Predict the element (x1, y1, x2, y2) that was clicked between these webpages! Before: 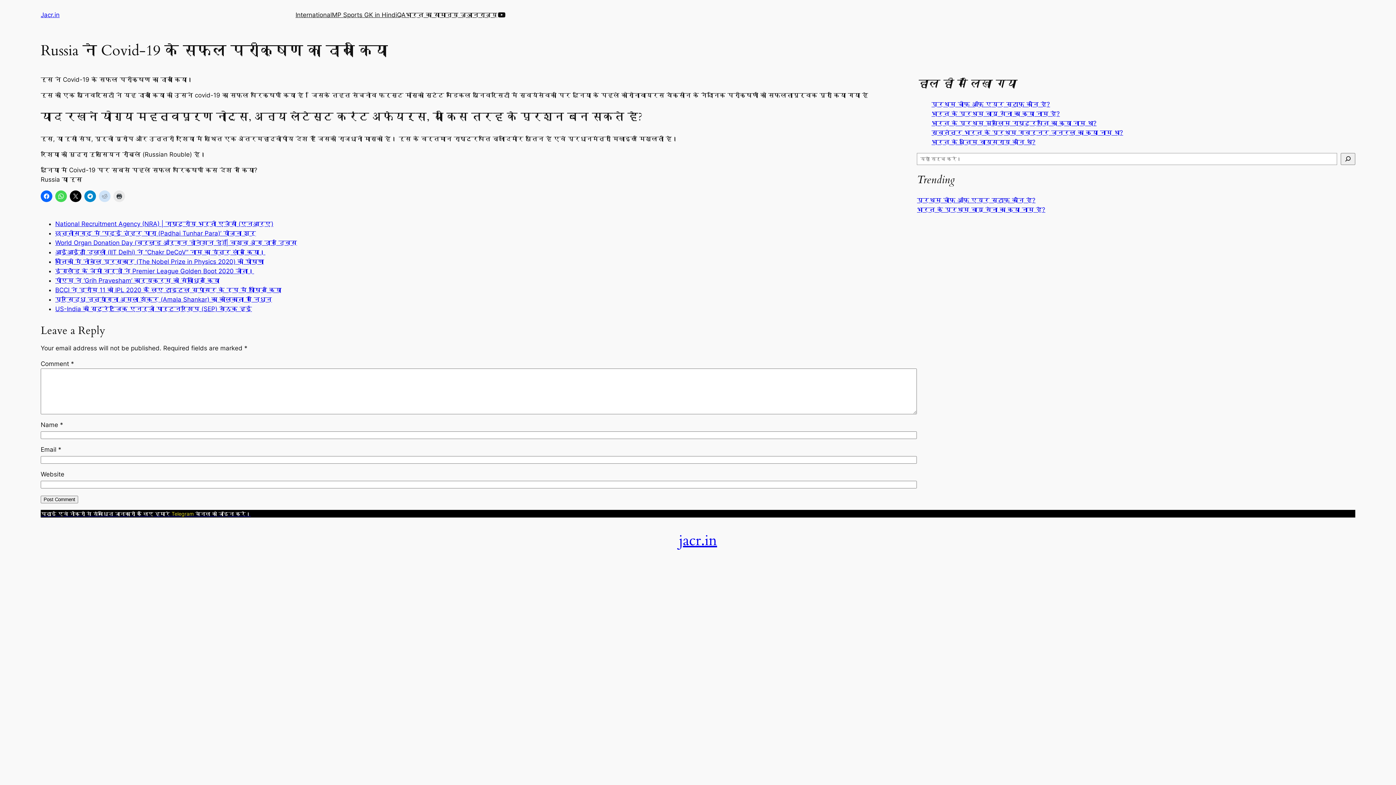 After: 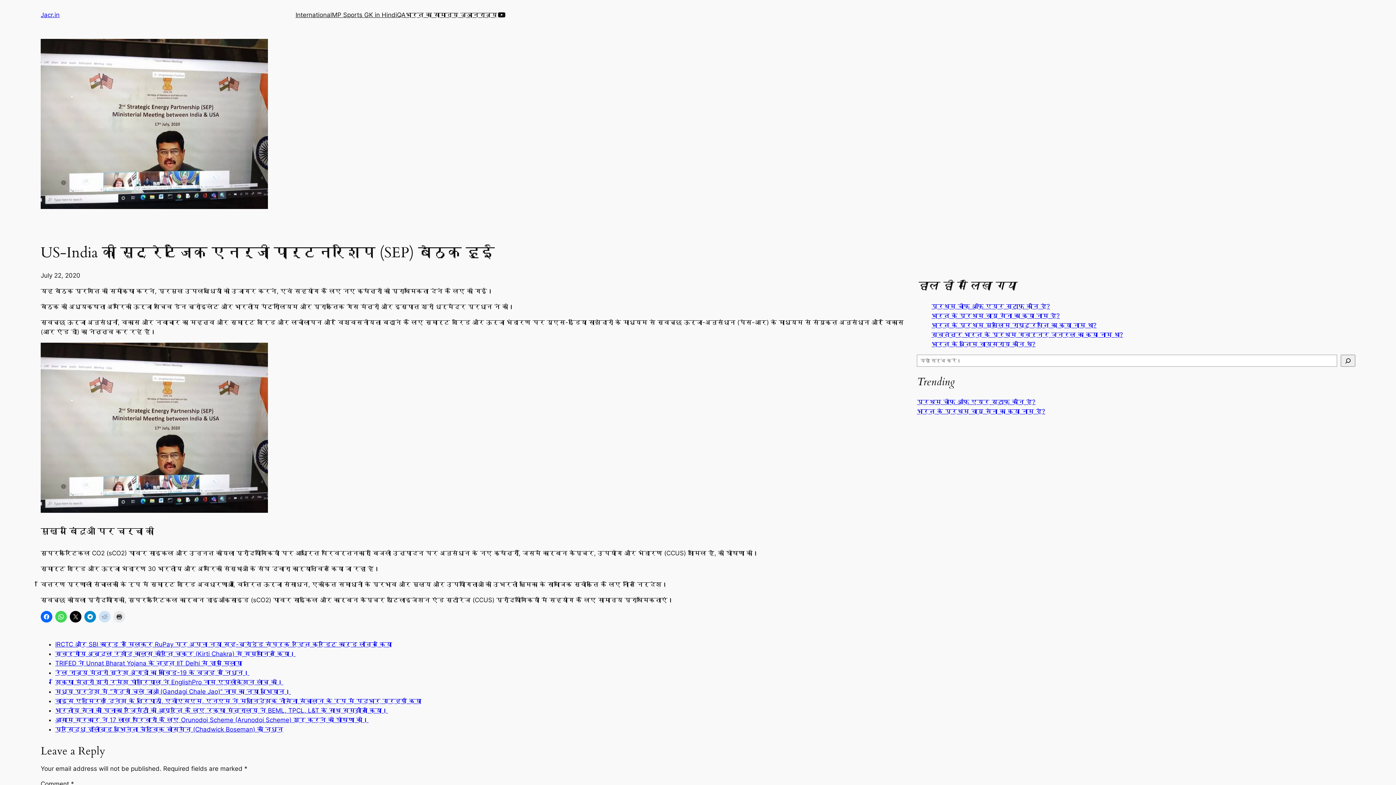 Action: bbox: (55, 305, 252, 312) label: US-India की स्ट्रेटेजिक एनर्जी पार्टनरशिप (SEP) बैठक हुई